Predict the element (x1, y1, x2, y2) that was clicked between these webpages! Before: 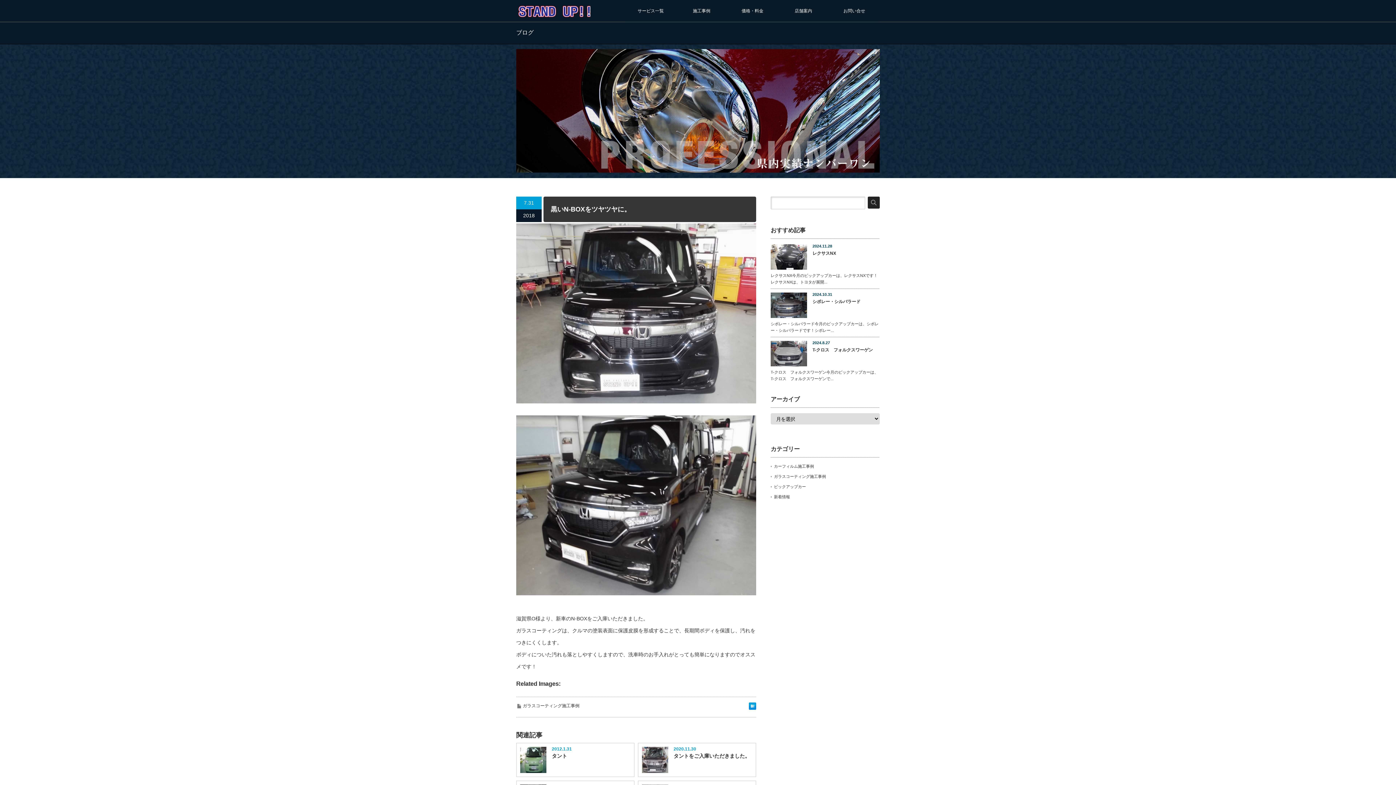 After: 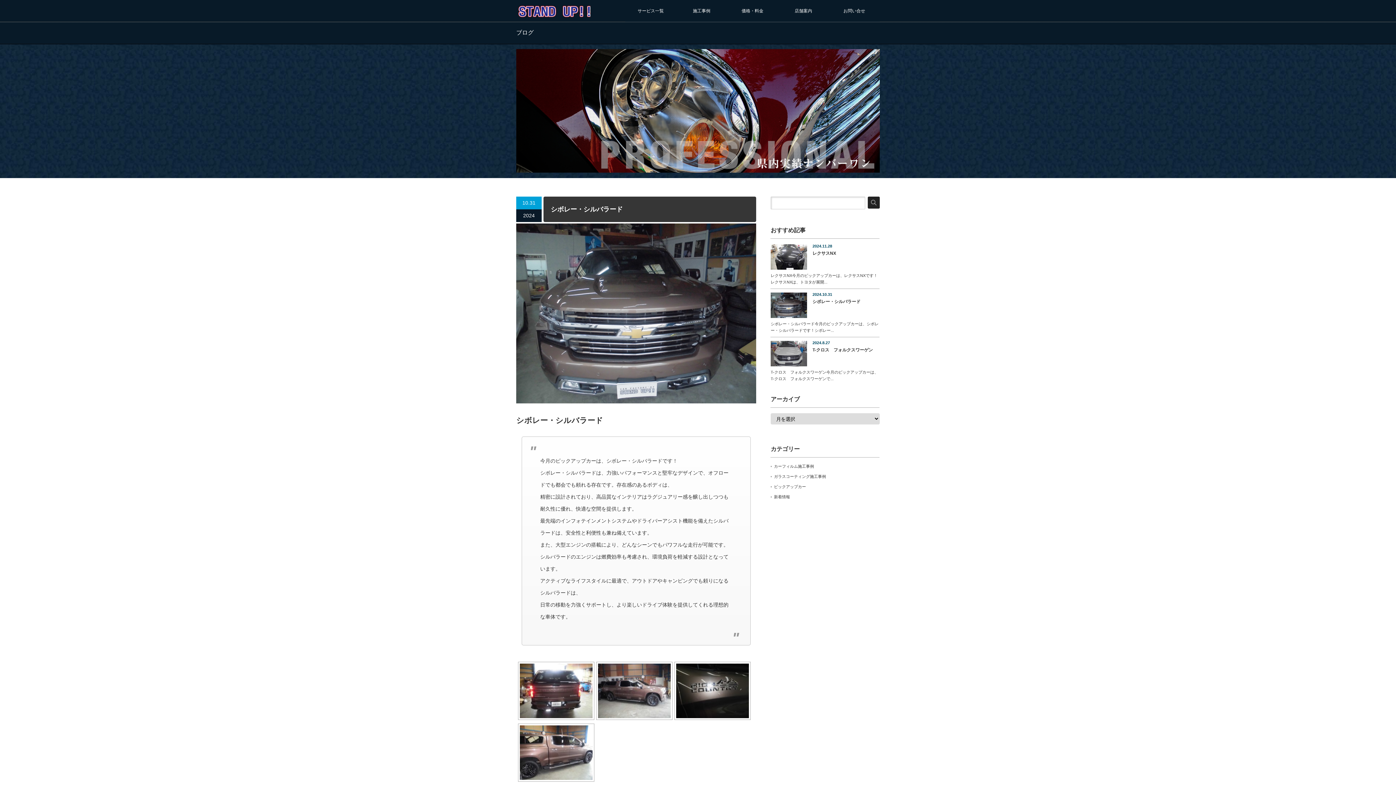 Action: bbox: (770, 292, 807, 318)